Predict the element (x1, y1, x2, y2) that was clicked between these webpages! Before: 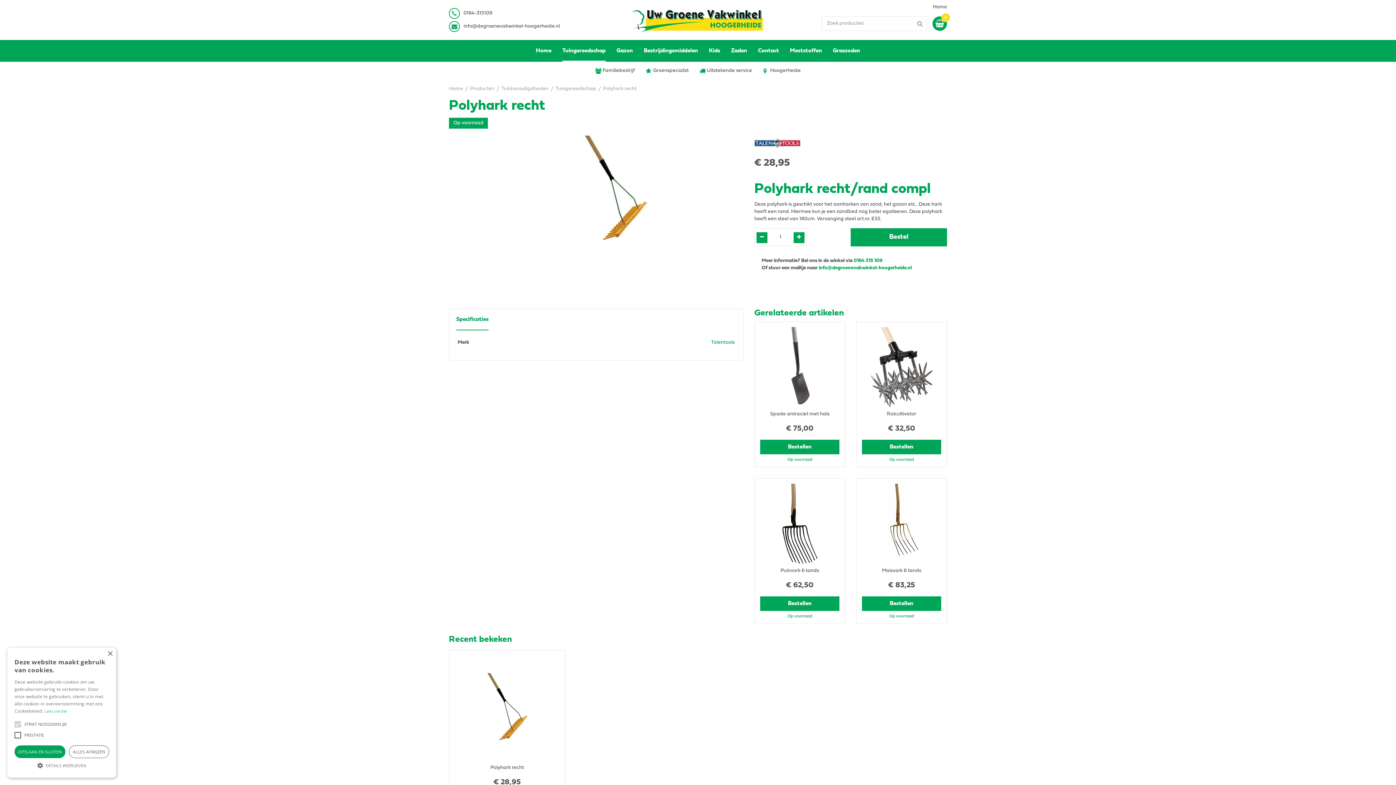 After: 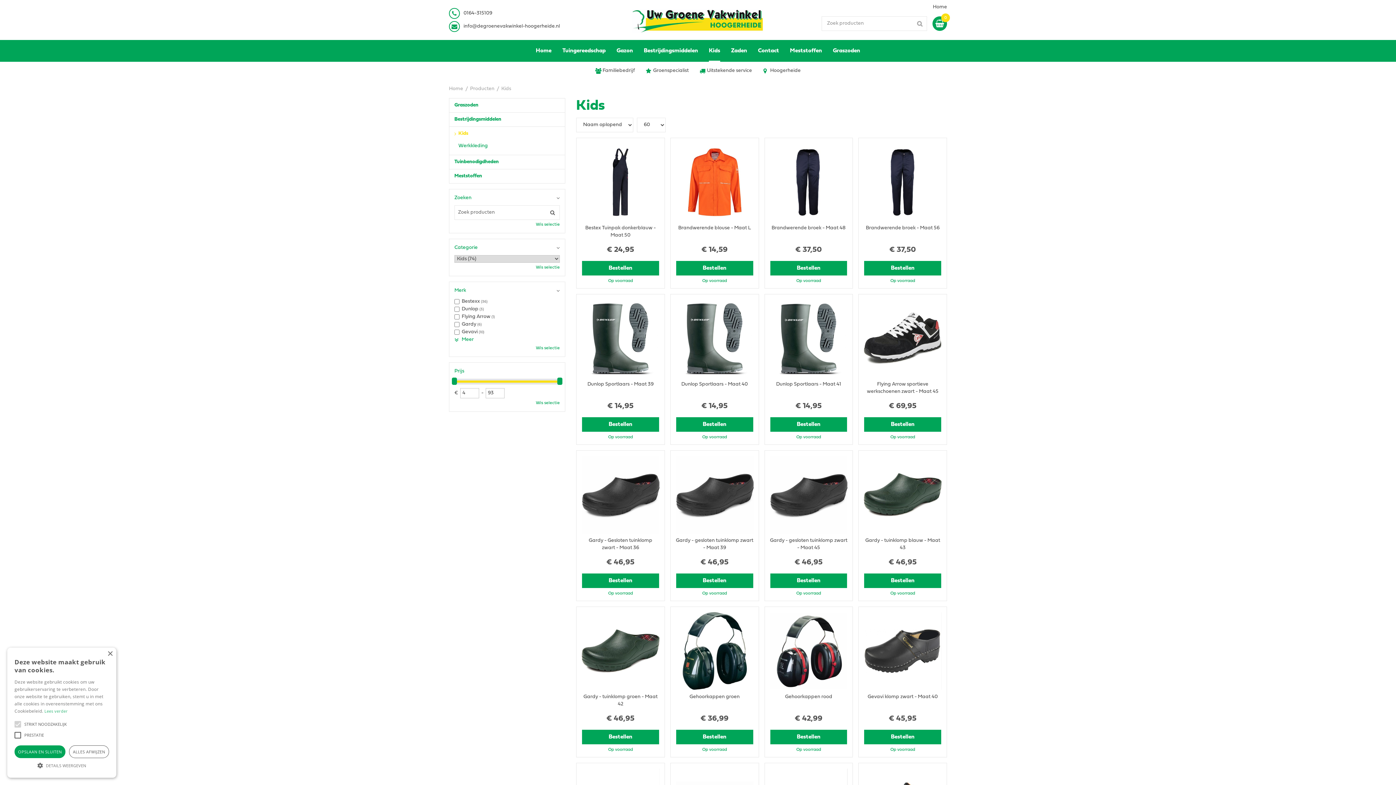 Action: bbox: (709, 40, 720, 61) label: Kids